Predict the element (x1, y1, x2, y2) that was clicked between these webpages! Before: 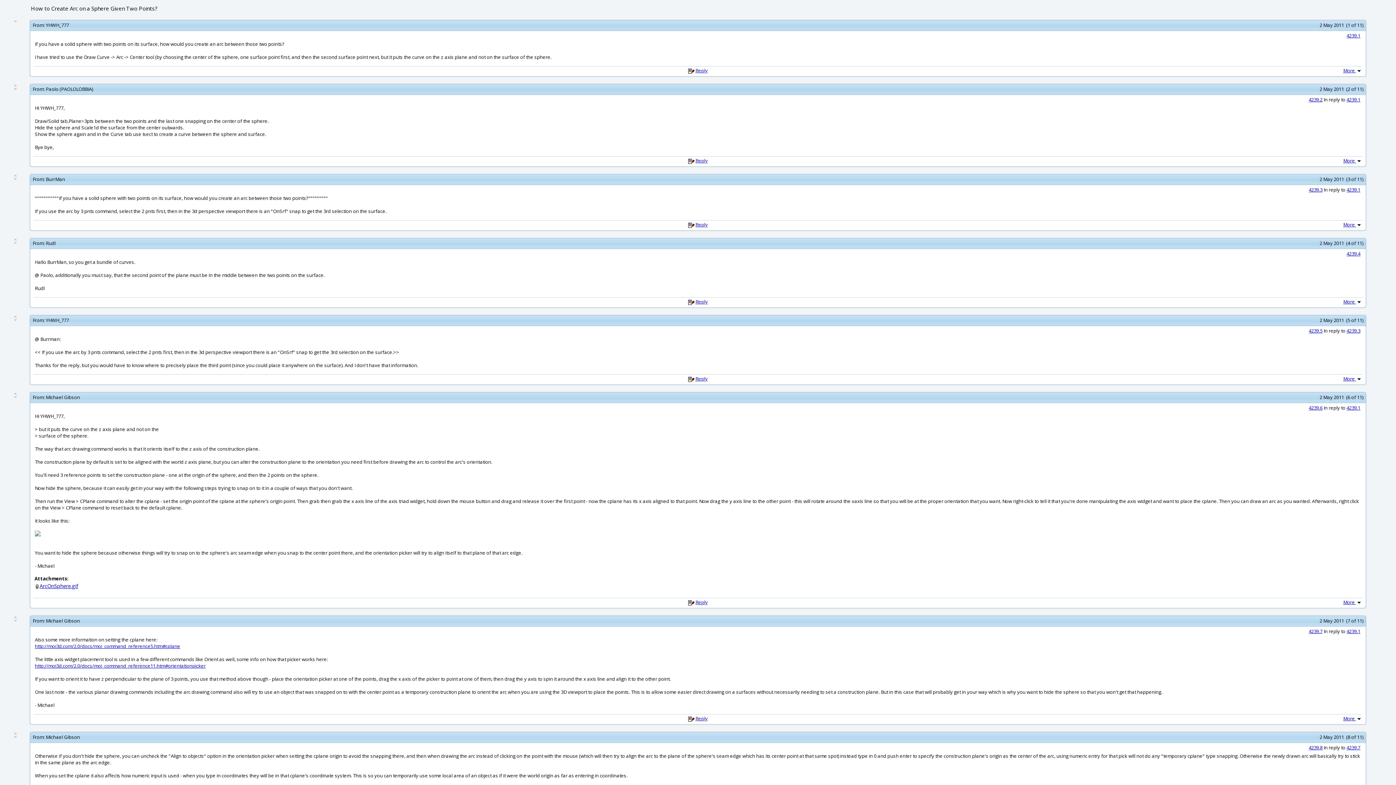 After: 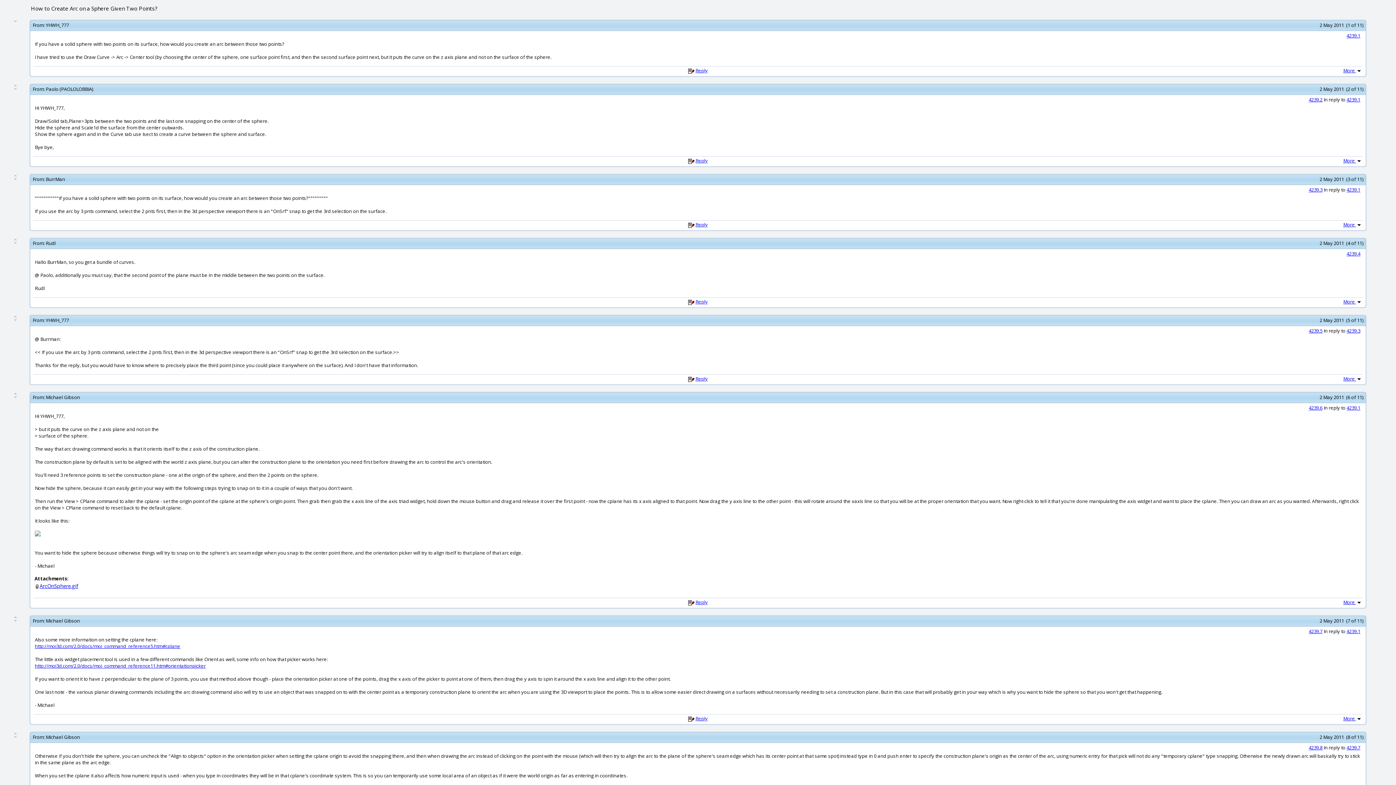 Action: label: Rudl bbox: (45, 240, 55, 246)